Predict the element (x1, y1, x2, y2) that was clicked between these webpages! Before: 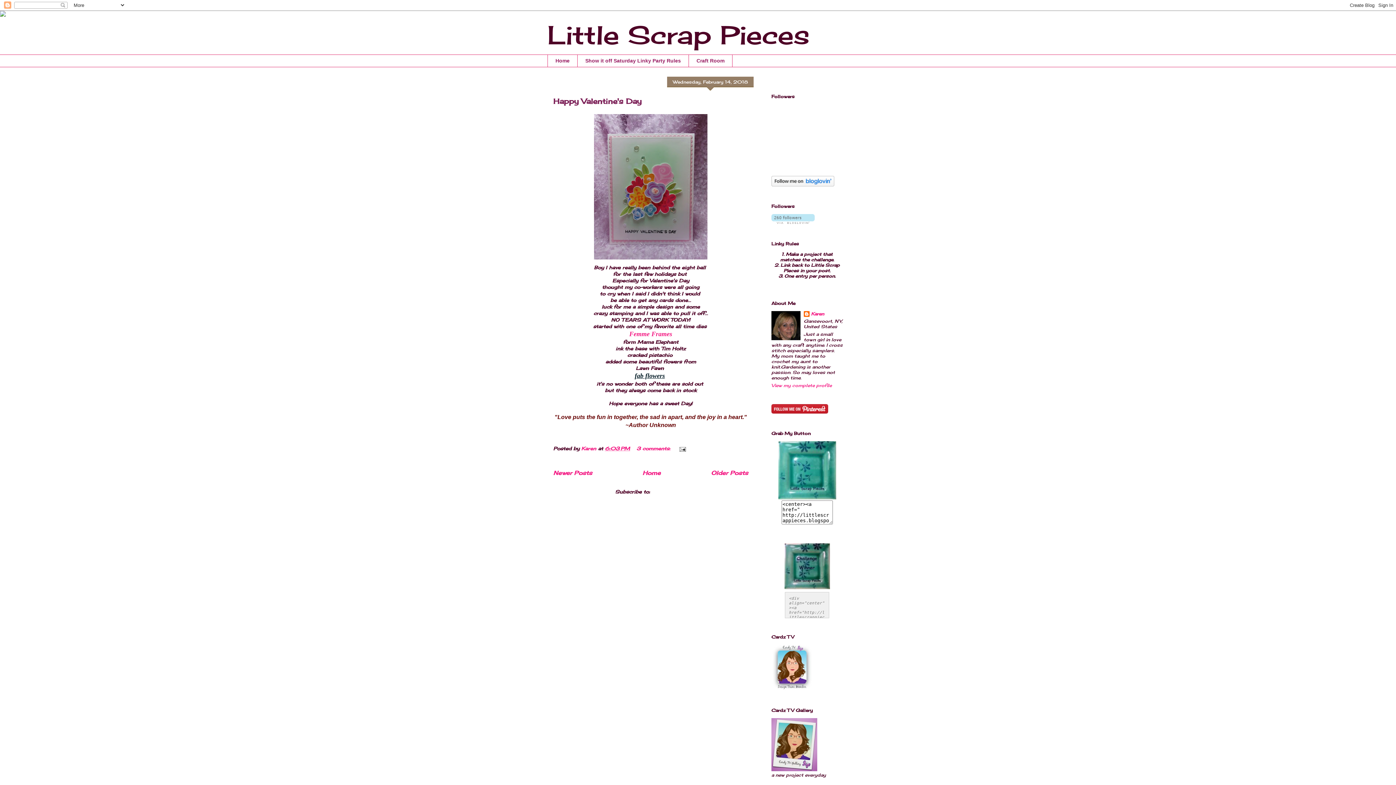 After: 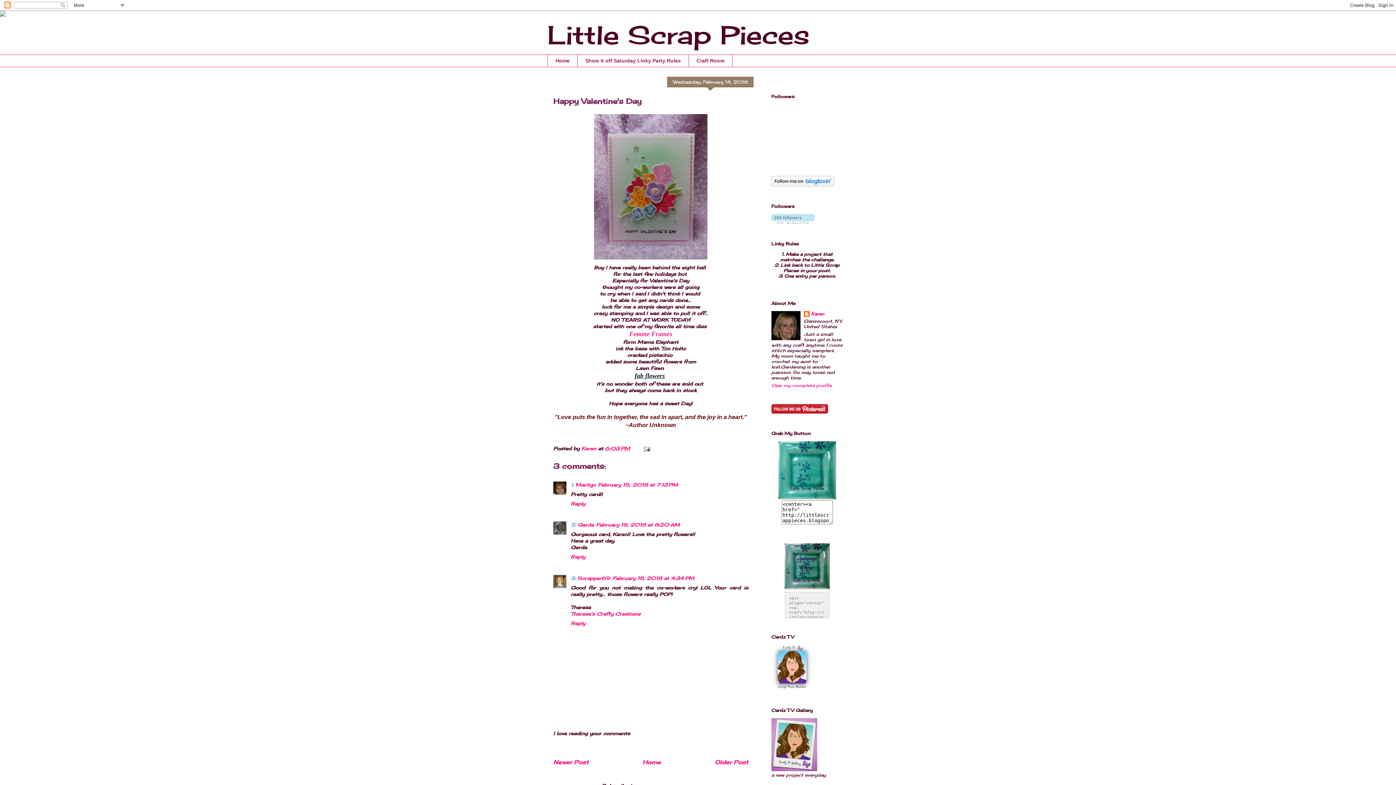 Action: label: Happy Valentine's Day bbox: (553, 96, 641, 105)